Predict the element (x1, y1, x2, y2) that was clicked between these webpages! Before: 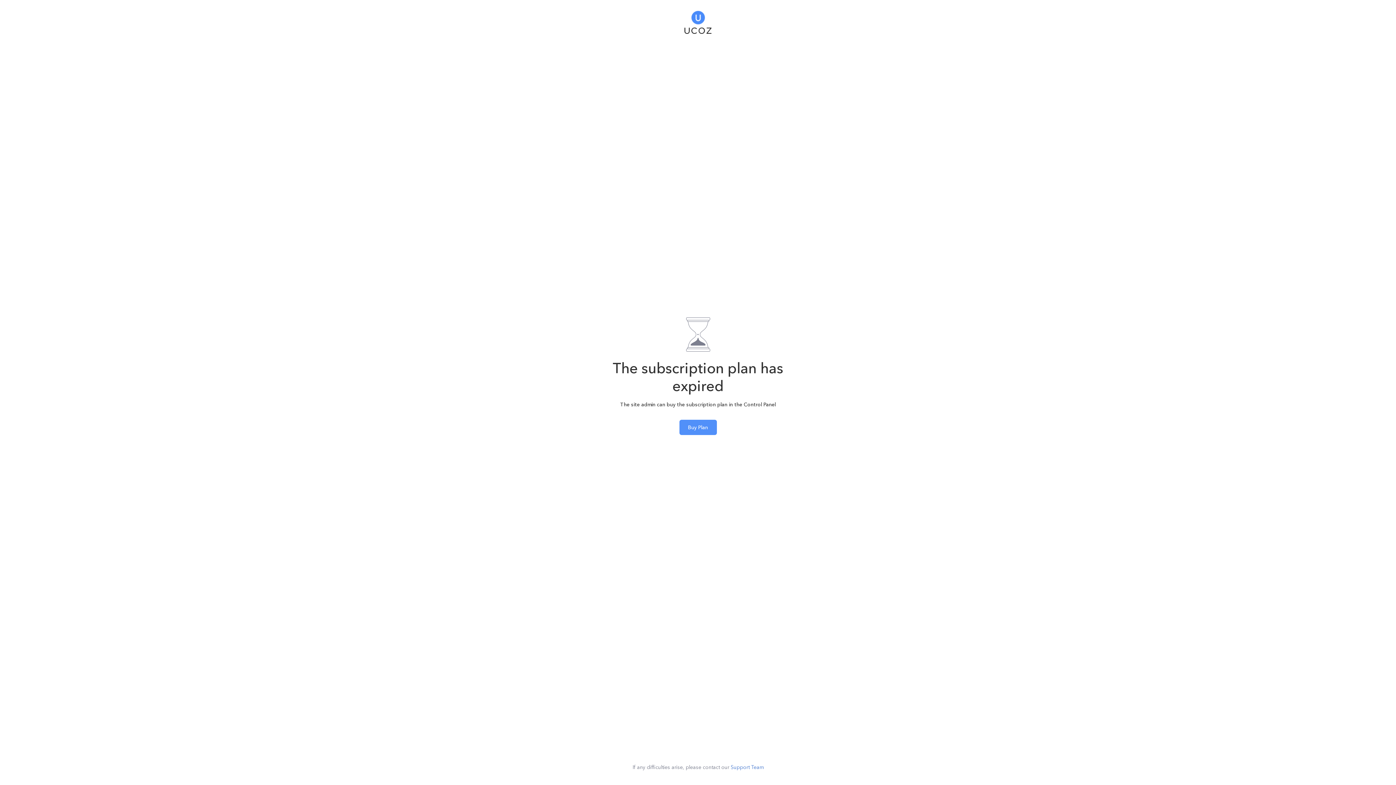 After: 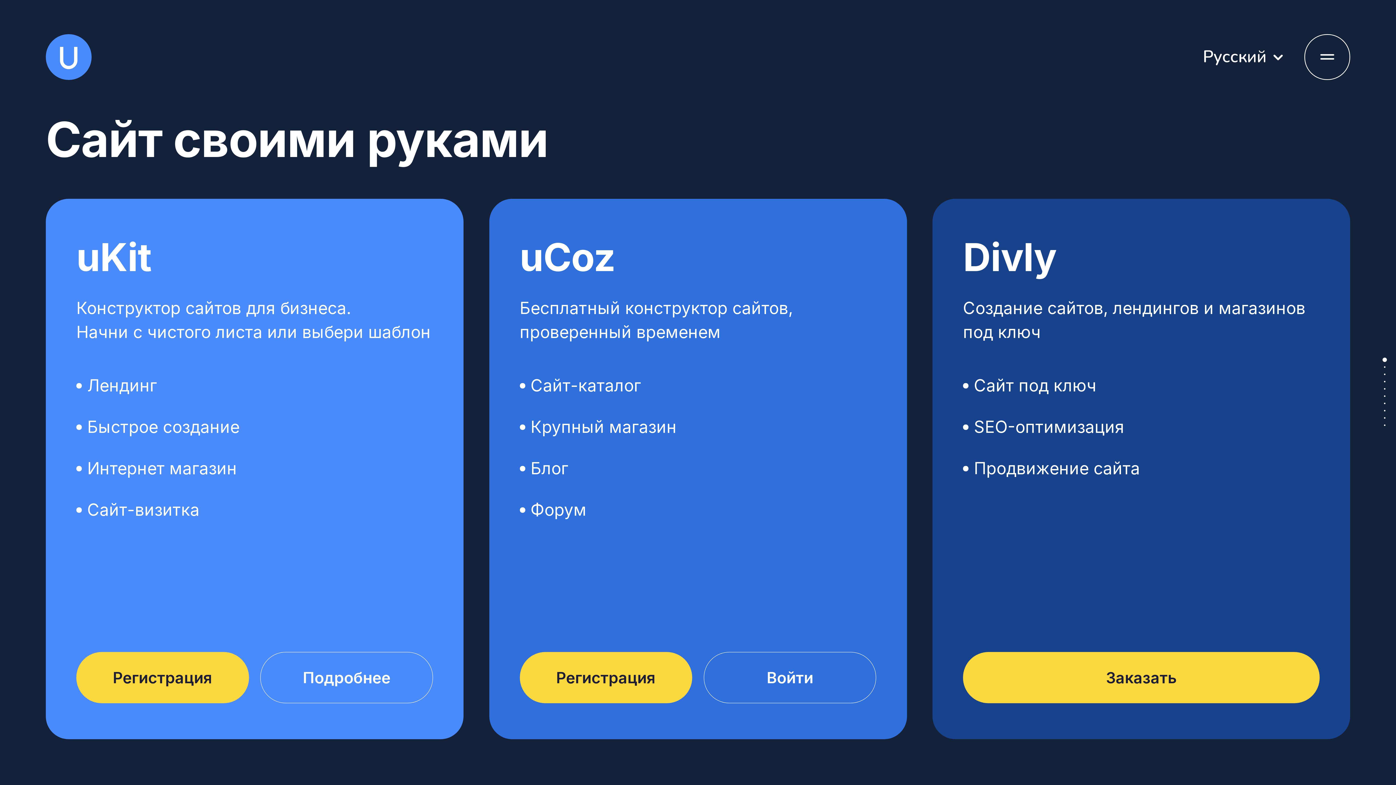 Action: bbox: (684, 5, 711, 35)